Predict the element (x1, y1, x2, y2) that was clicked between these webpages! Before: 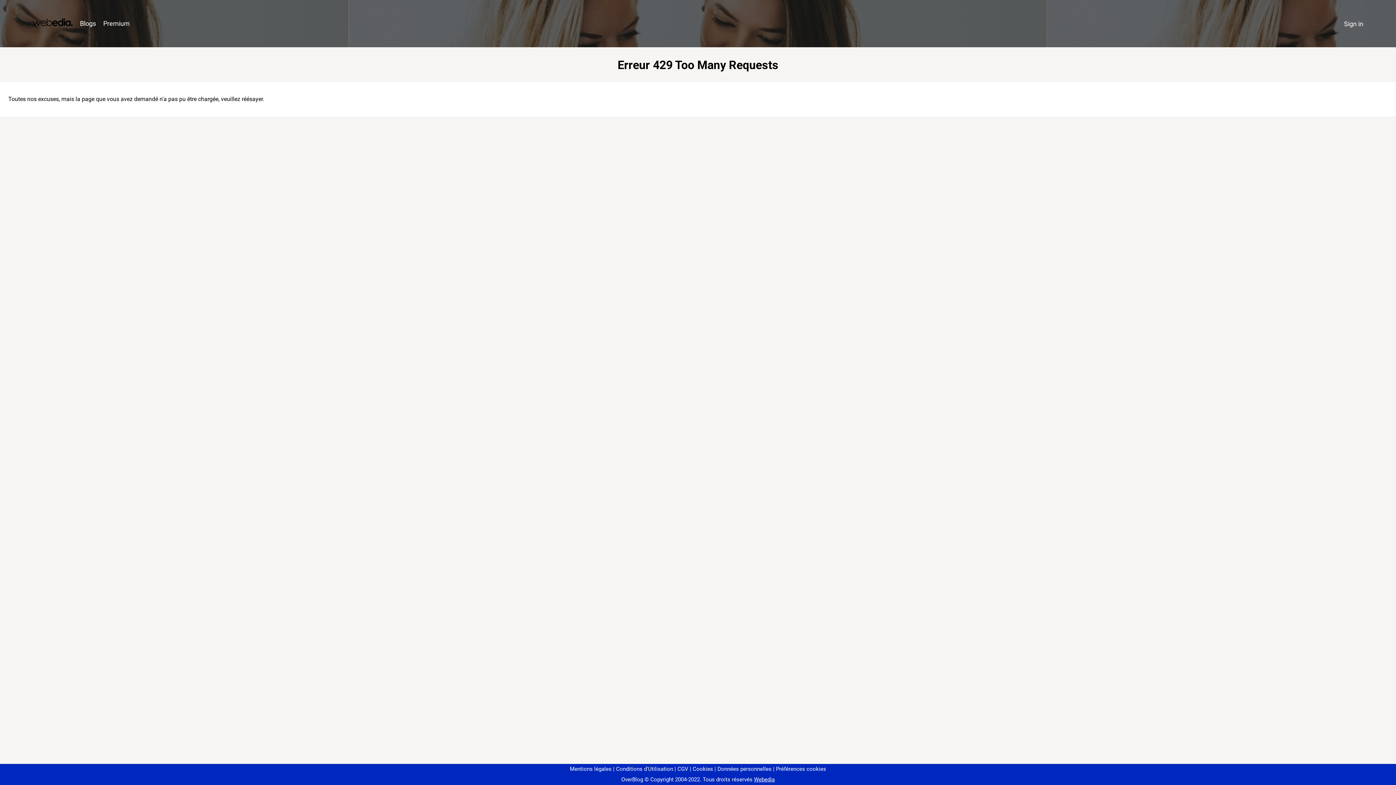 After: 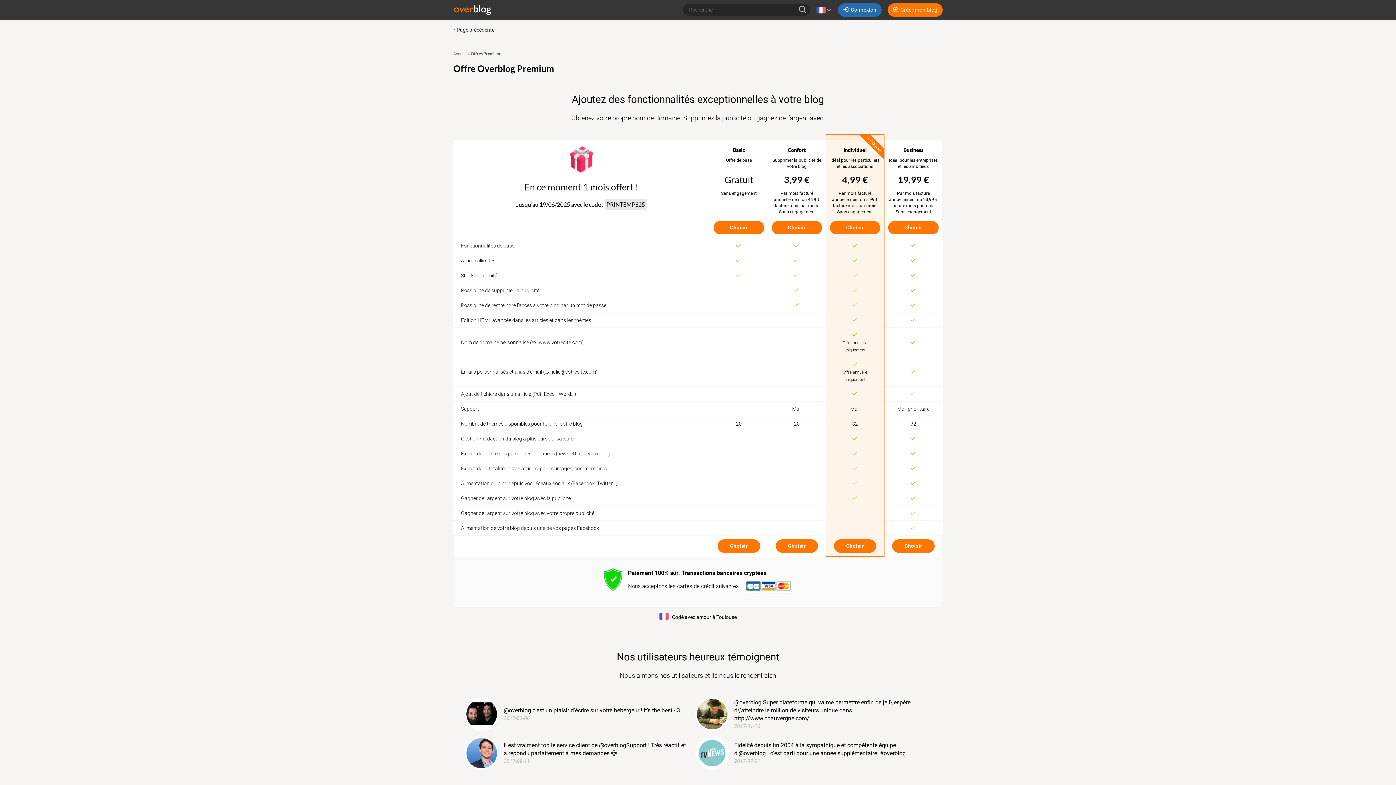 Action: bbox: (99, 16, 133, 31) label: Premium